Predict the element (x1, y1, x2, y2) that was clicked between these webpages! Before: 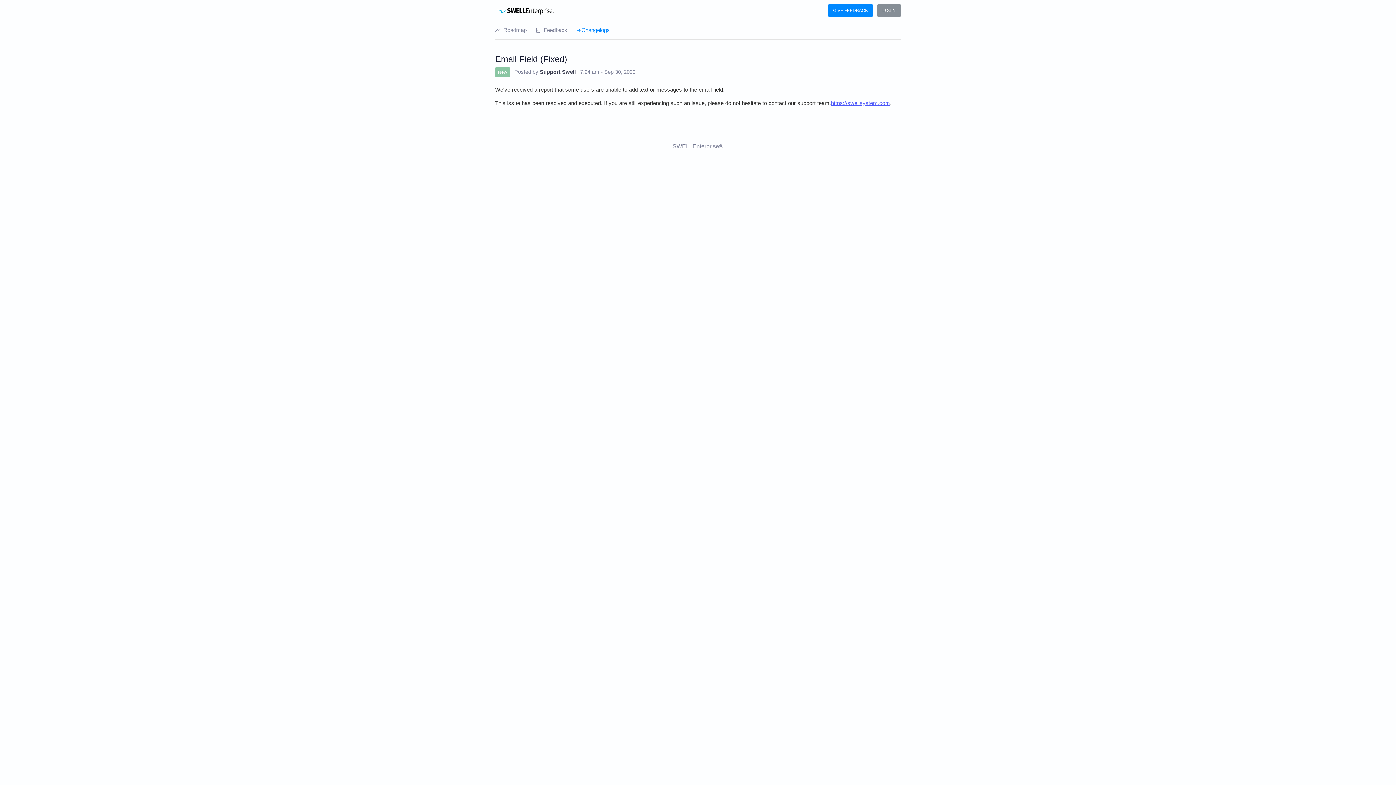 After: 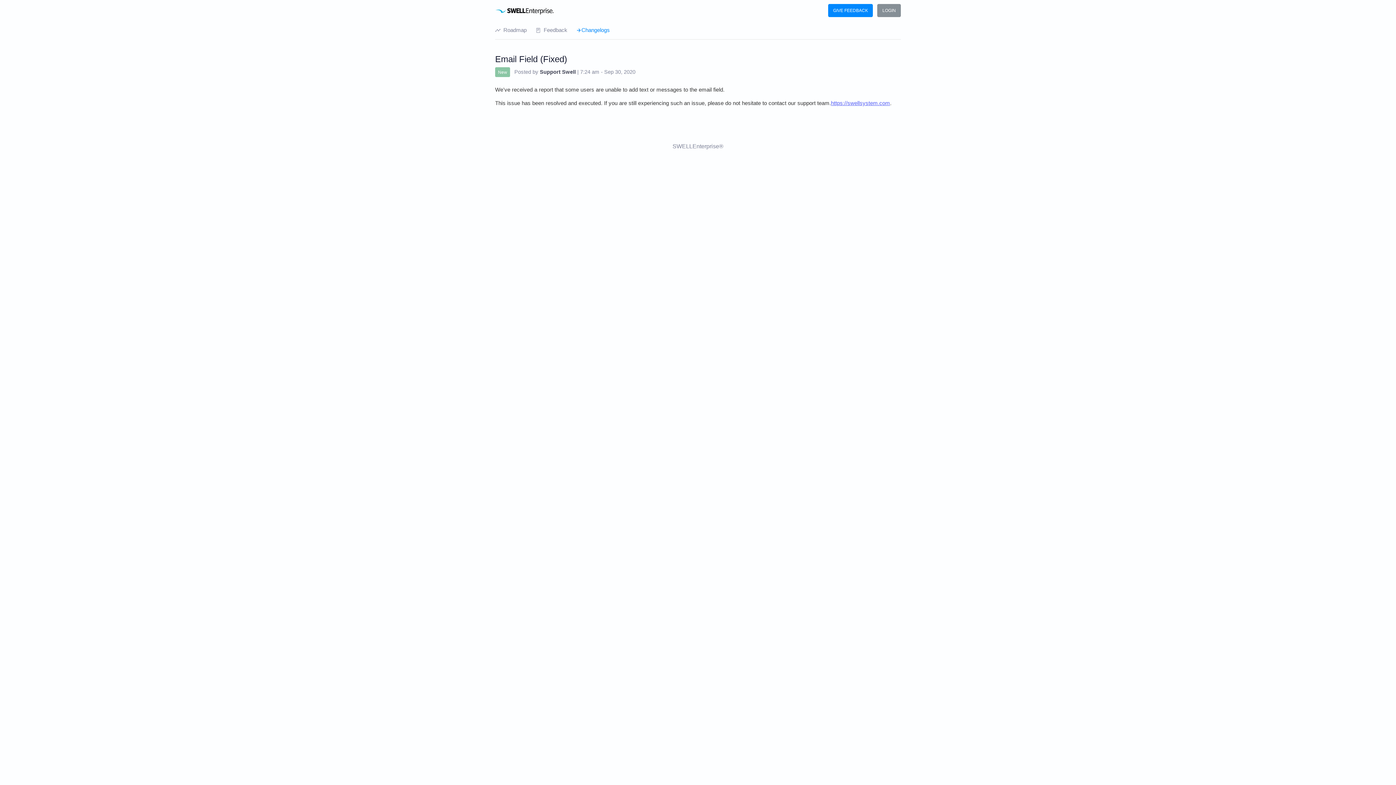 Action: bbox: (831, 99, 890, 106) label: https://swellsystem.com